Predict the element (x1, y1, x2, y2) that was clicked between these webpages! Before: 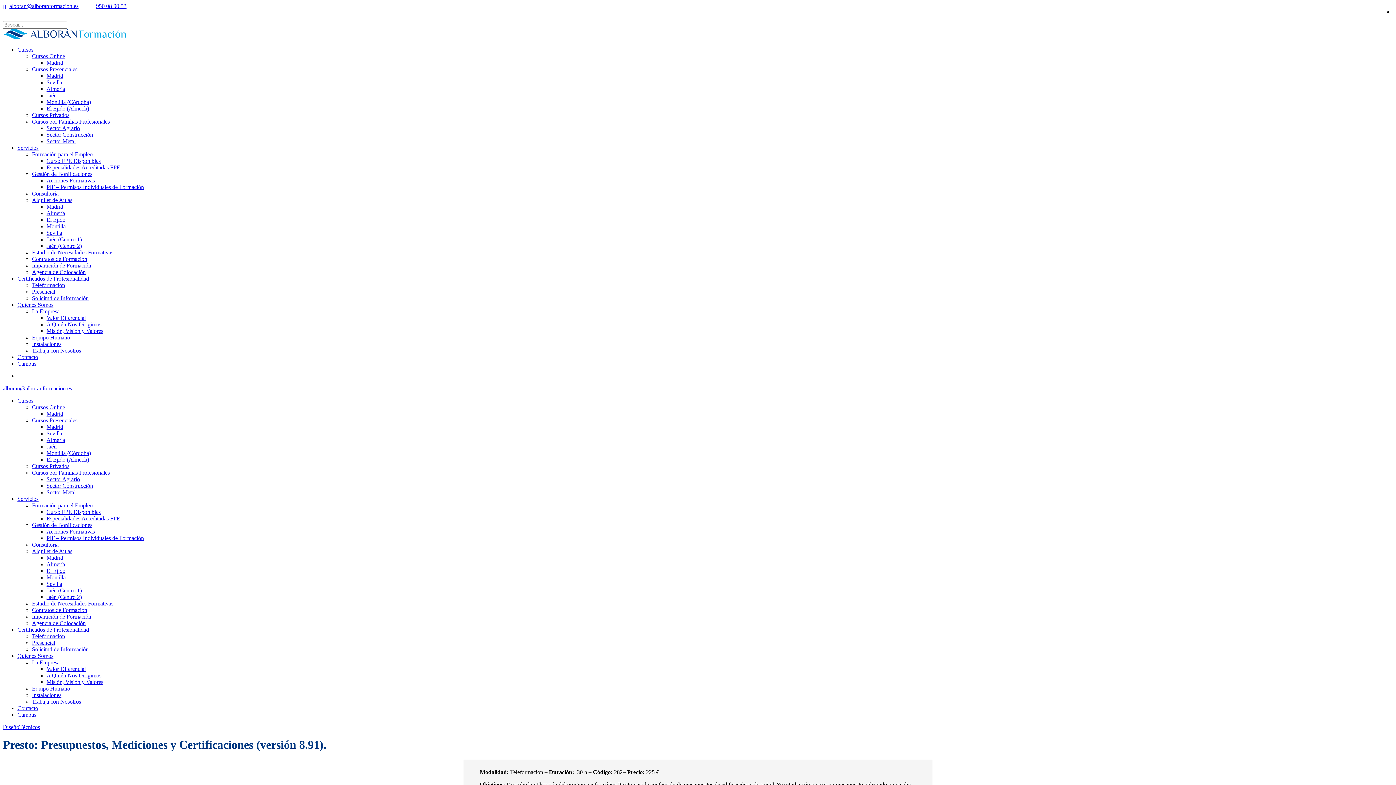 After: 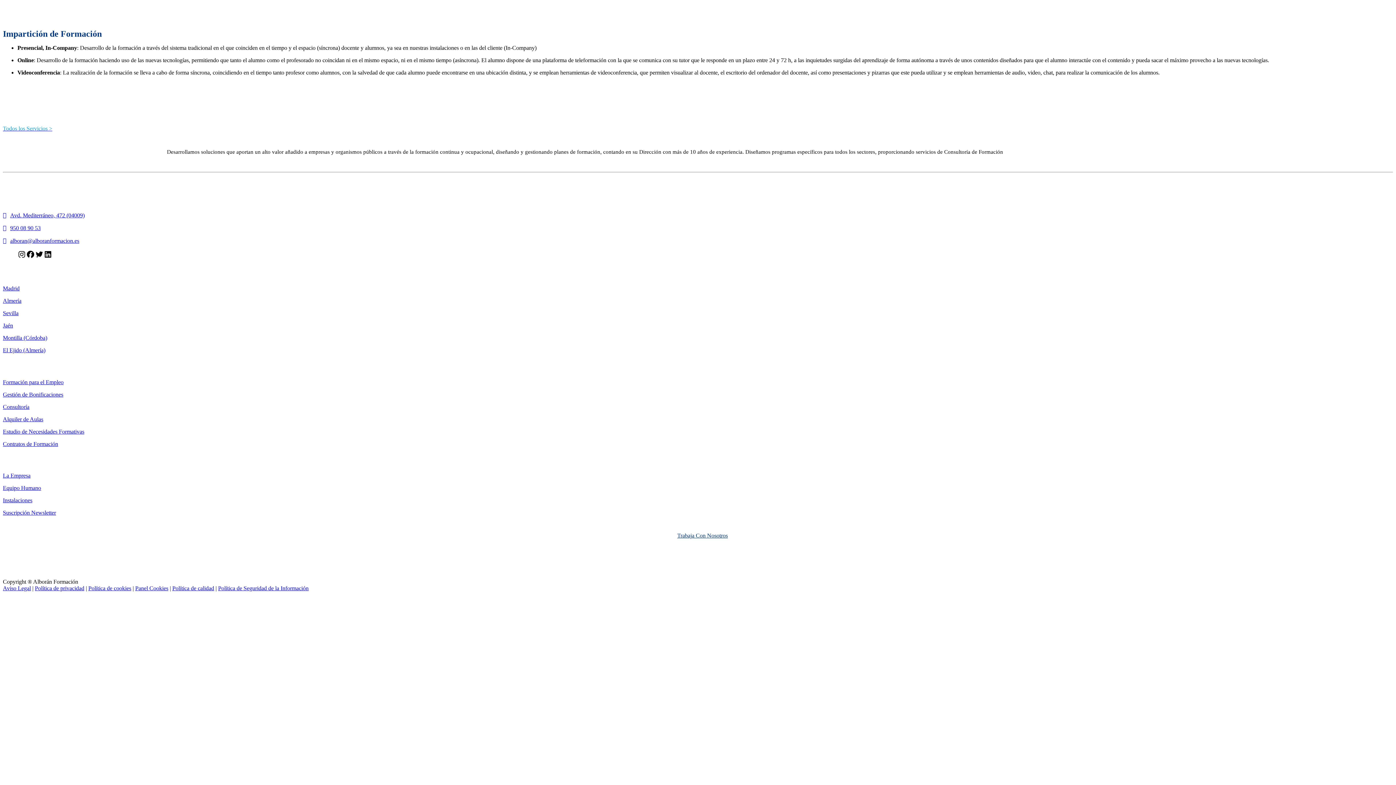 Action: label: Impartición de Formación bbox: (32, 613, 91, 620)